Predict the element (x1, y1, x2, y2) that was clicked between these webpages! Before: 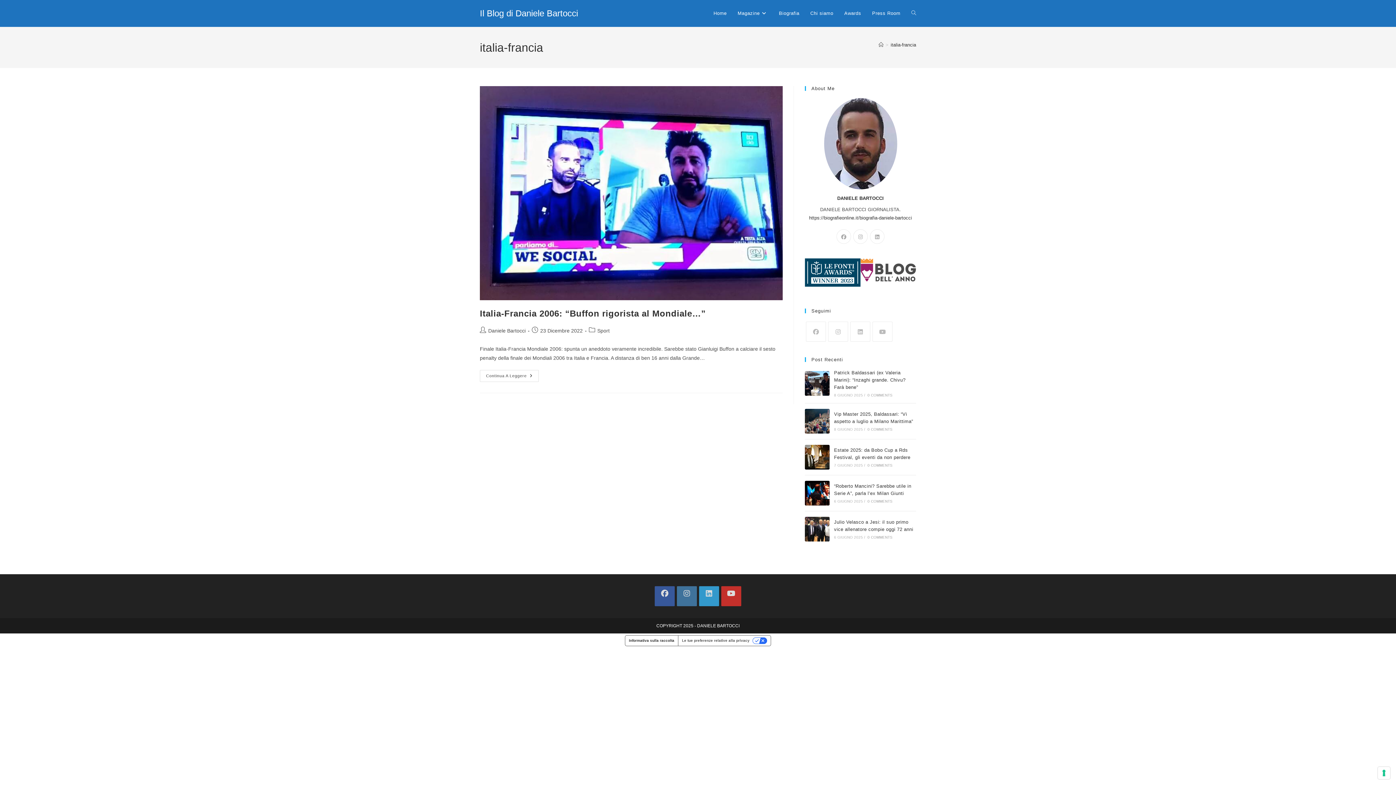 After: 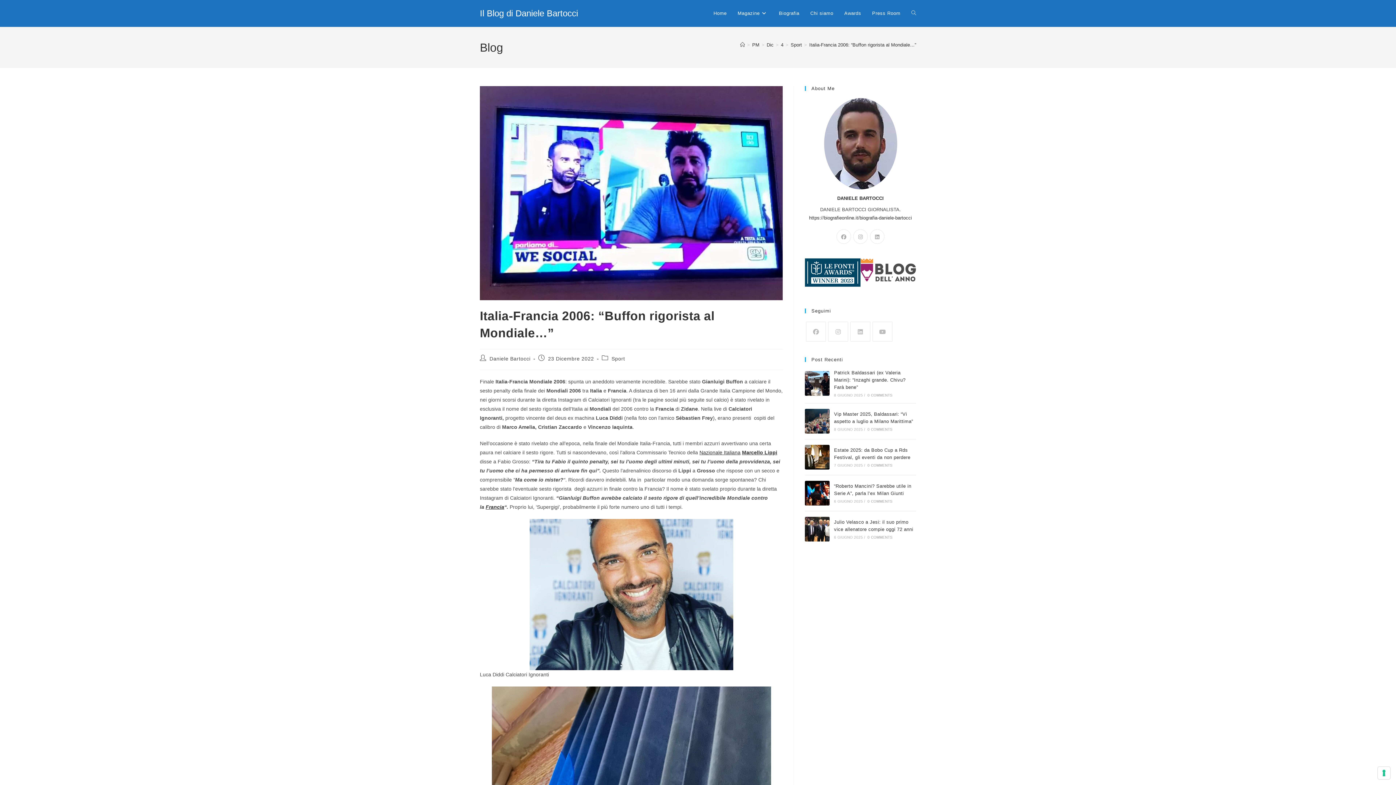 Action: label: Italia-Francia 2006: “Buffon rigorista al Mondiale…” bbox: (480, 308, 705, 318)